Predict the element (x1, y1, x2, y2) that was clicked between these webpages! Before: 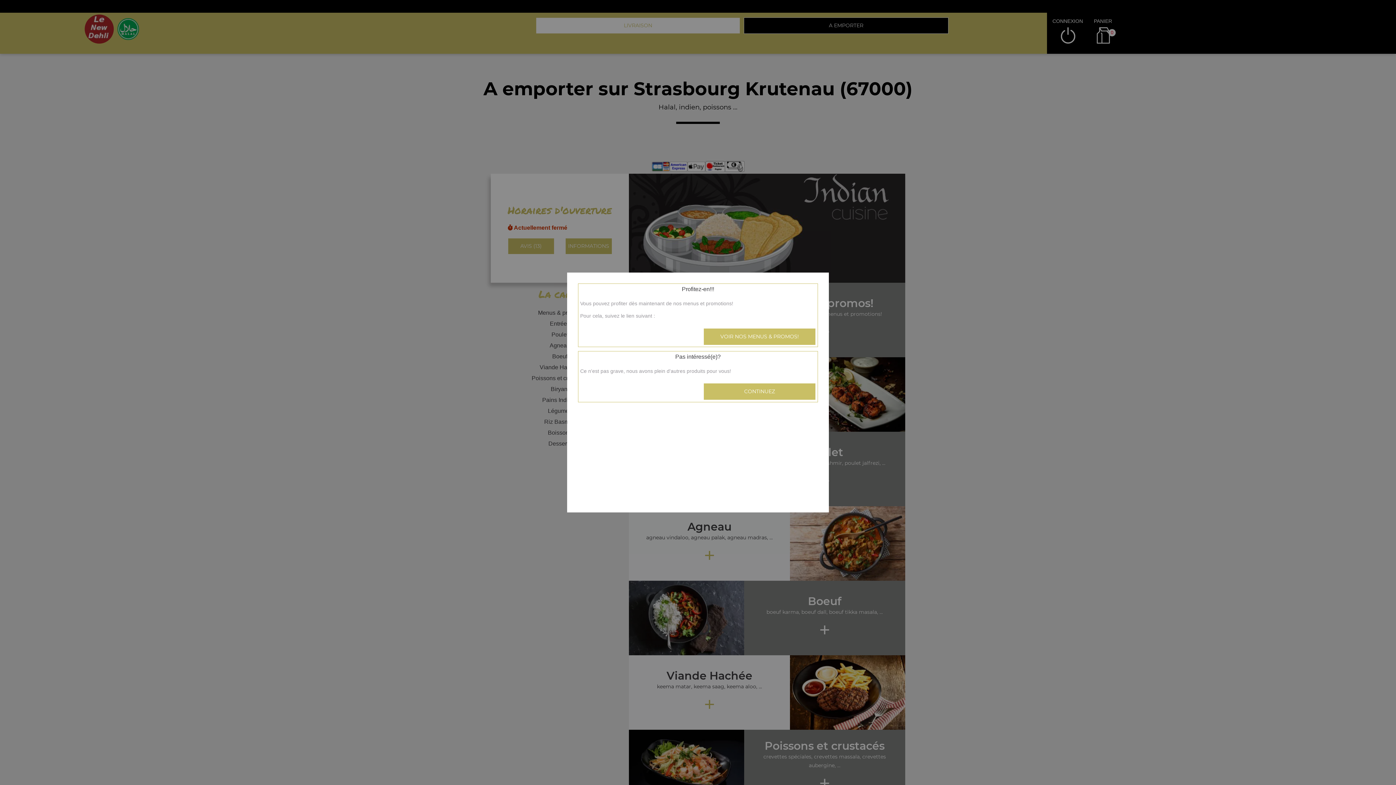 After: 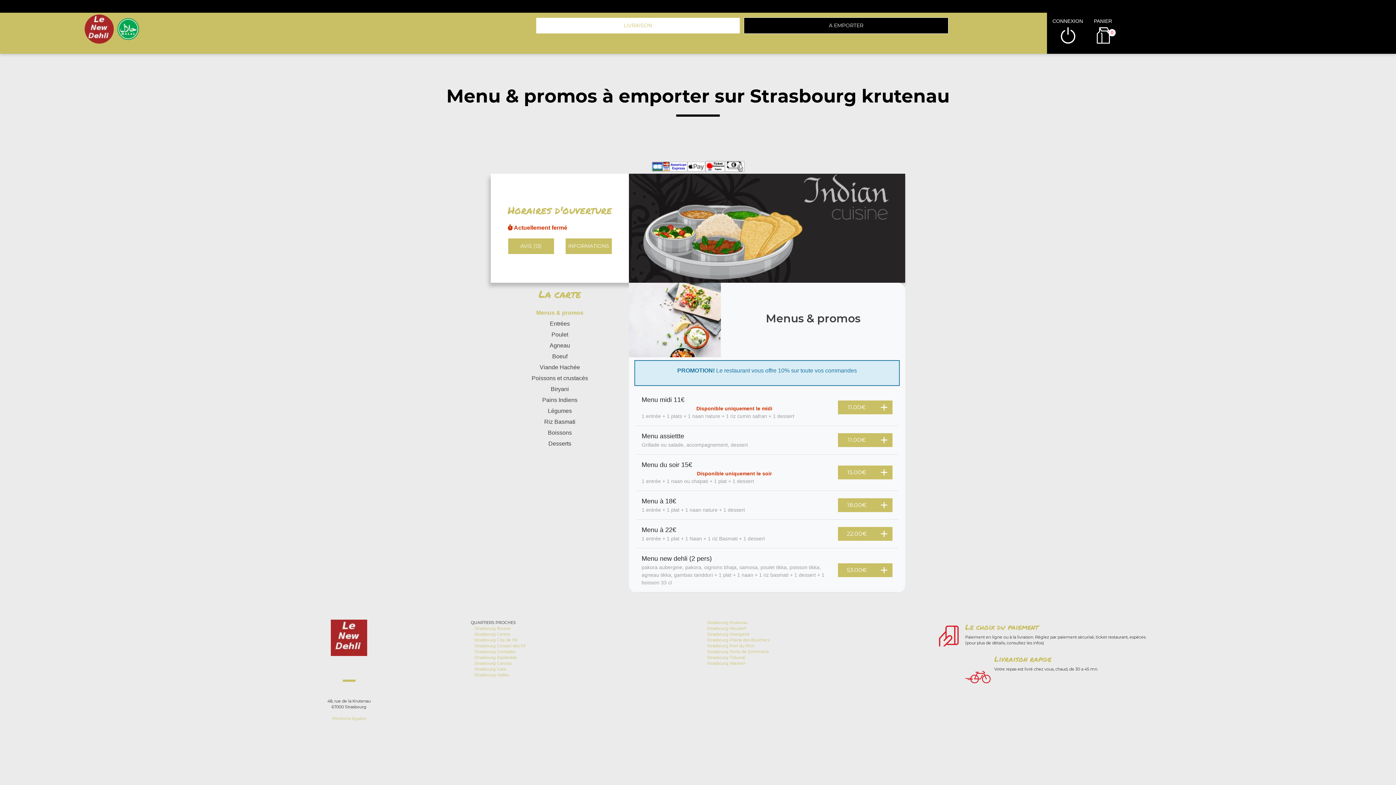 Action: bbox: (703, 328, 816, 345) label: VOIR NOS MENUS & PROMOS!